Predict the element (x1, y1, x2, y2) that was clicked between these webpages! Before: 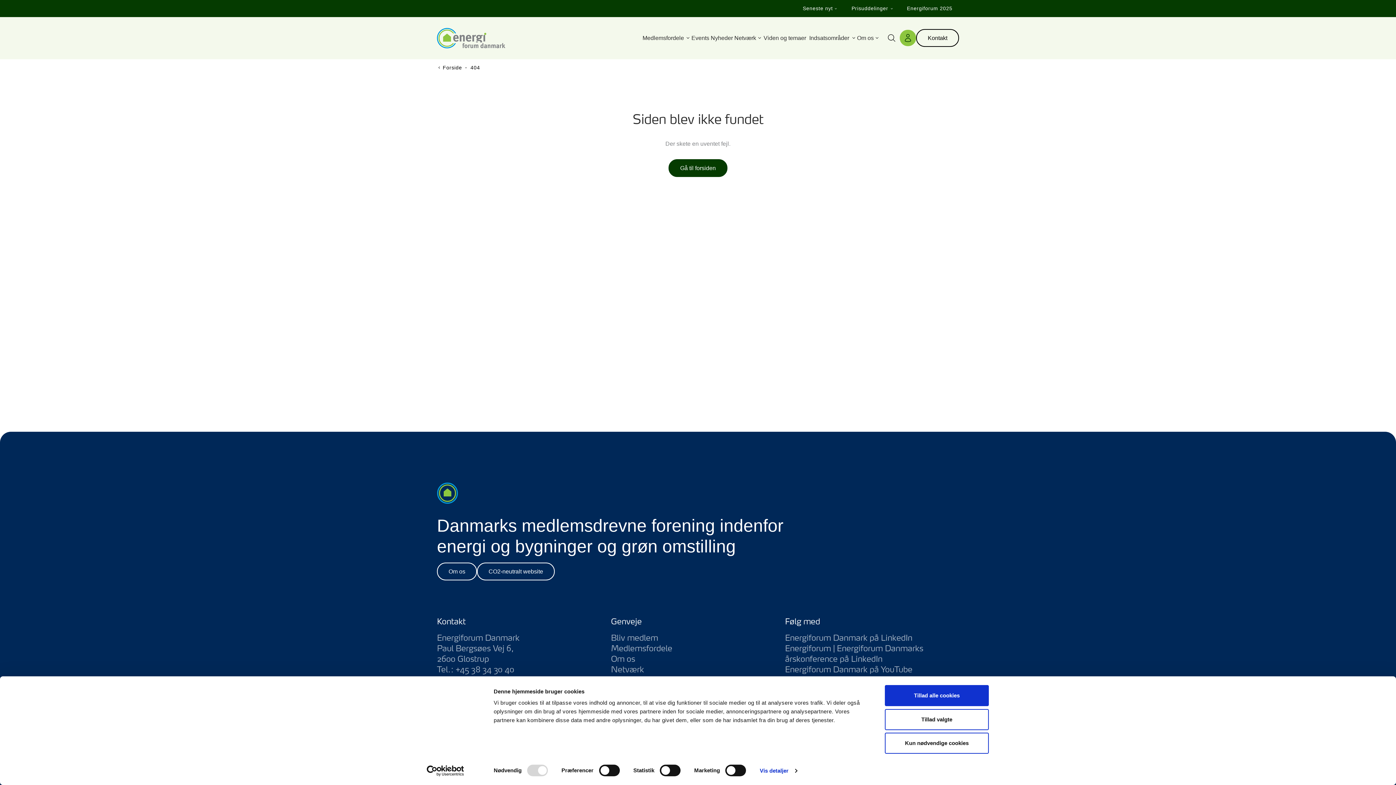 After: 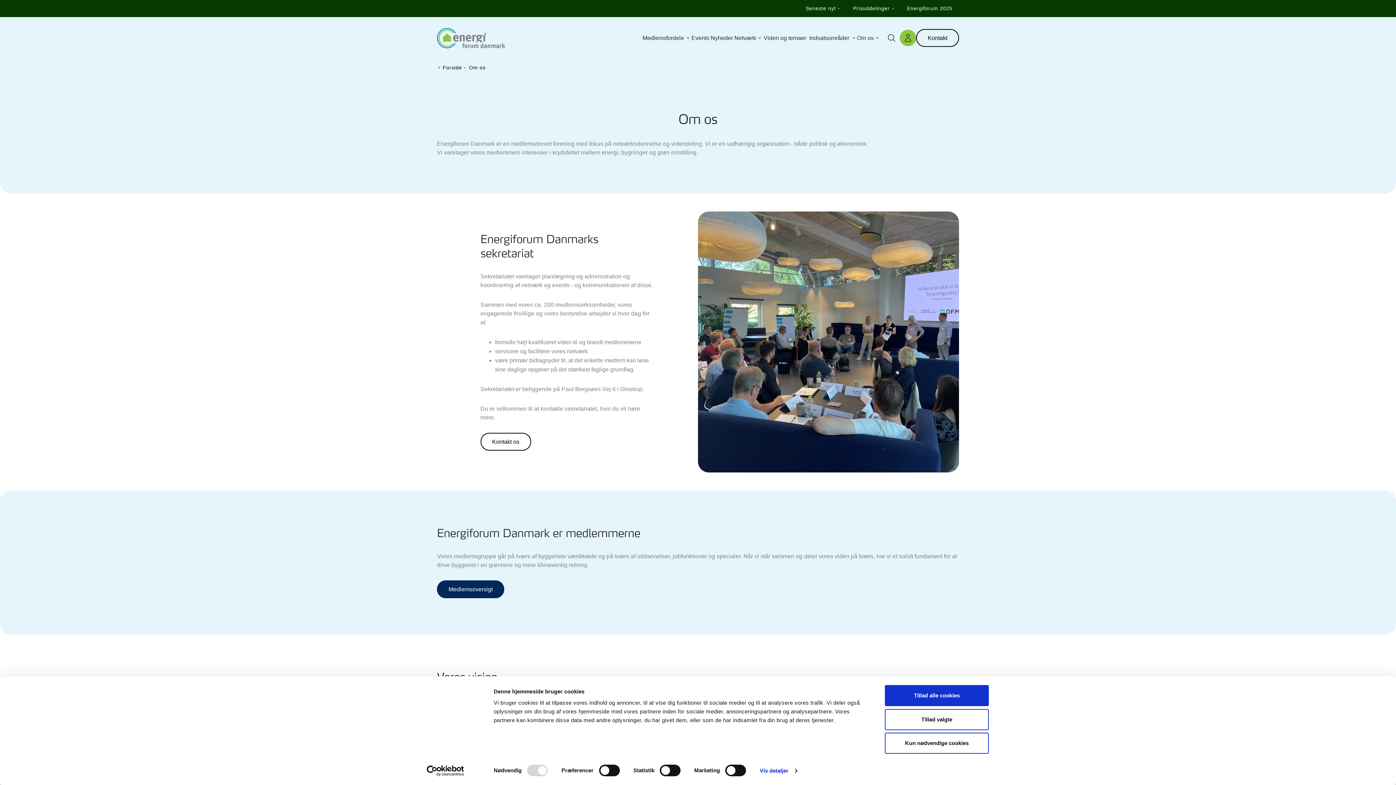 Action: label: Om os bbox: (437, 562, 477, 580)